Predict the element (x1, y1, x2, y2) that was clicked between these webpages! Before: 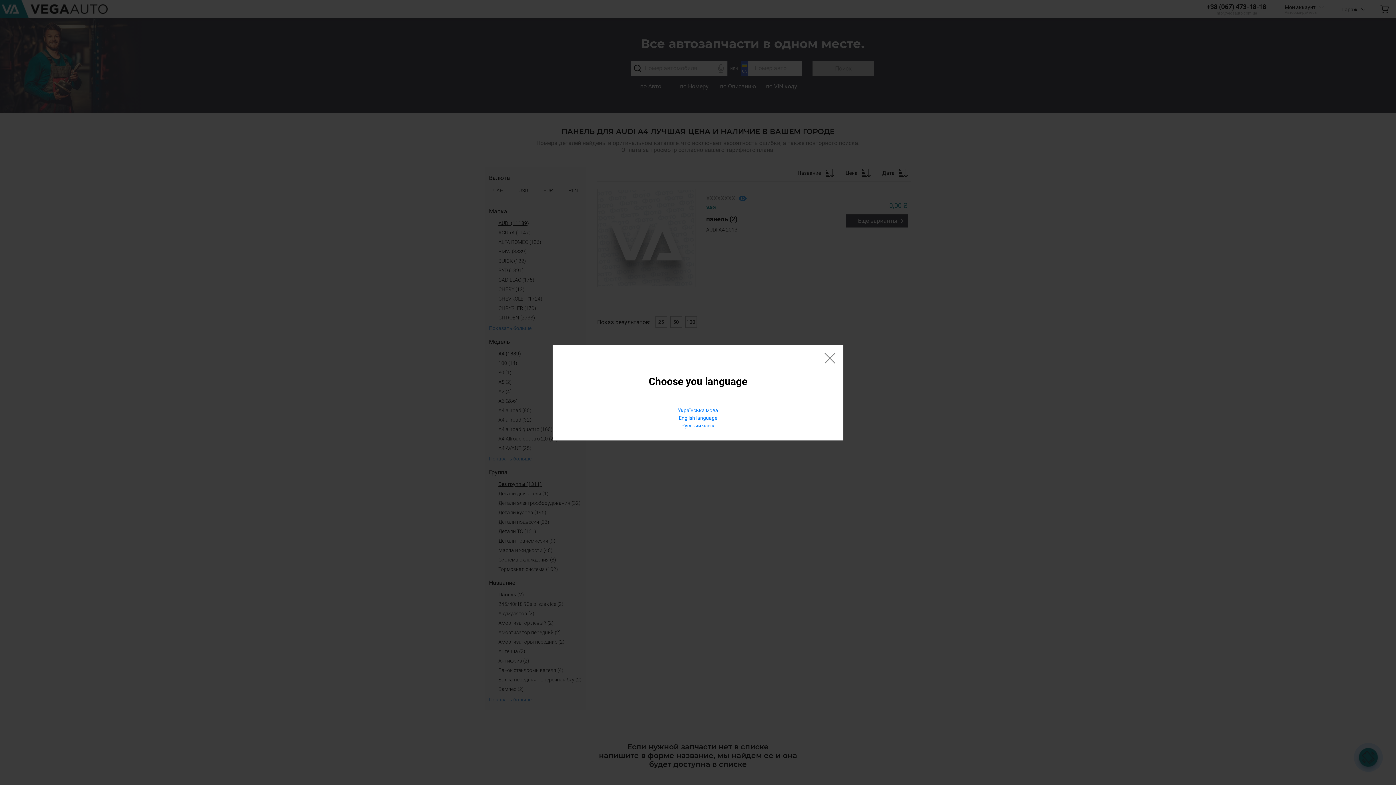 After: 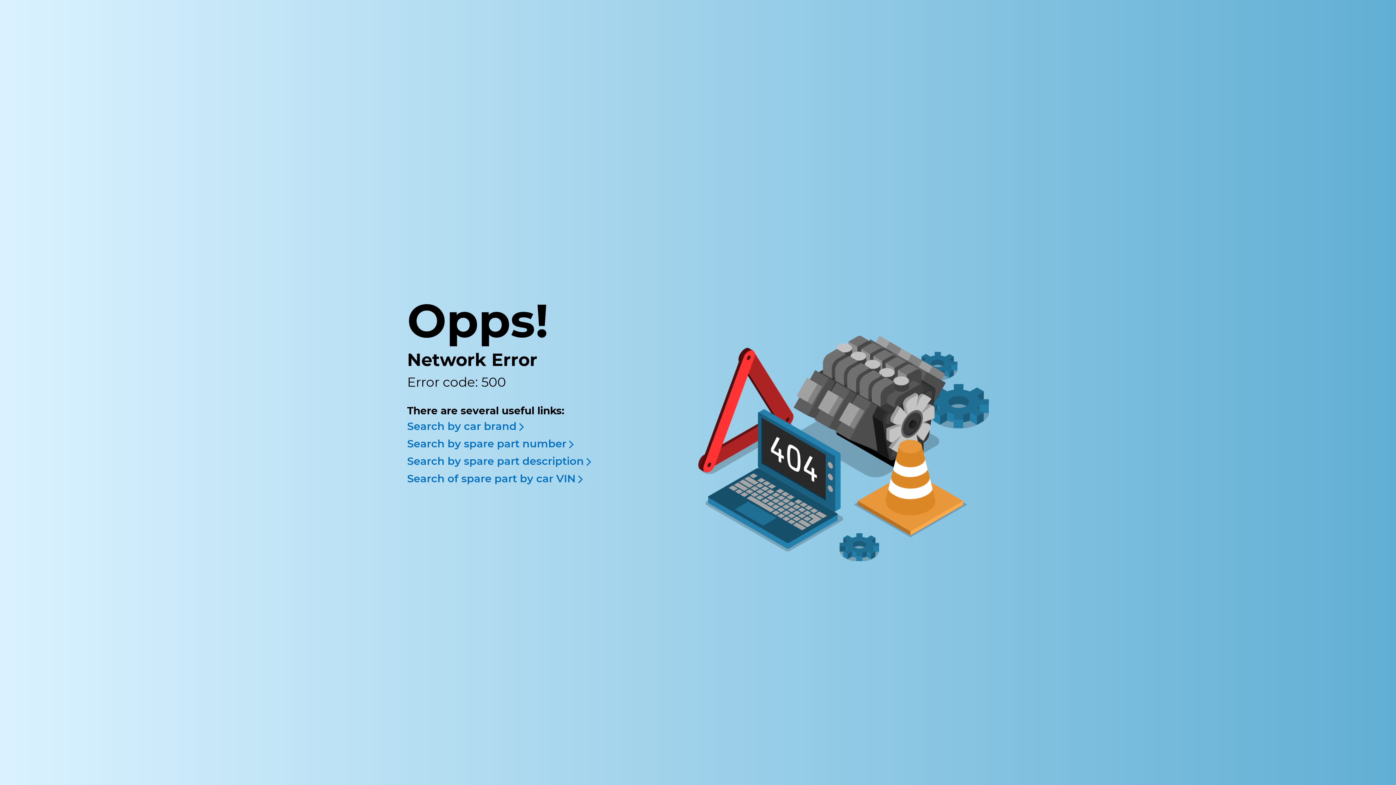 Action: label: English language bbox: (567, 414, 829, 422)